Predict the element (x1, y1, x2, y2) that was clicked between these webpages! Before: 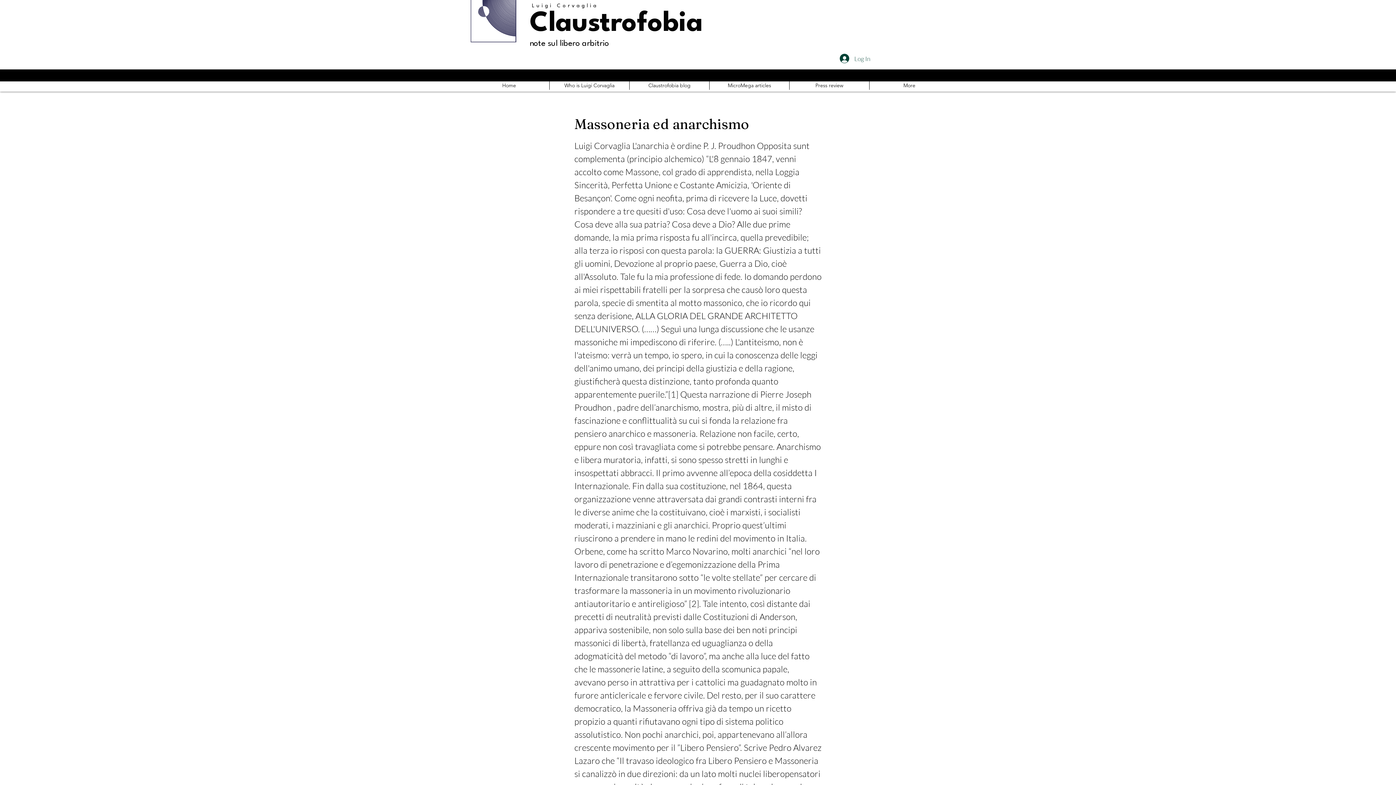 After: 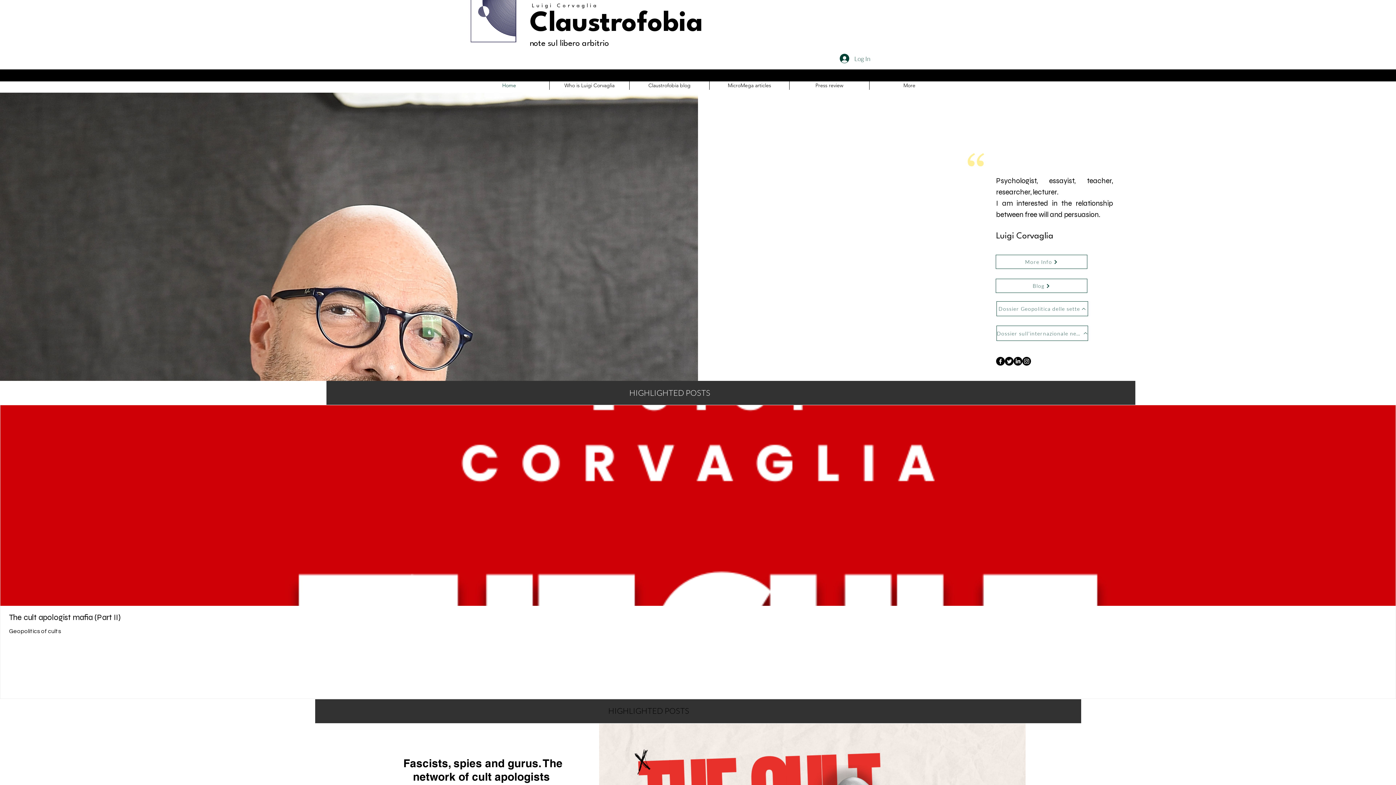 Action: bbox: (469, 81, 549, 89) label: Home